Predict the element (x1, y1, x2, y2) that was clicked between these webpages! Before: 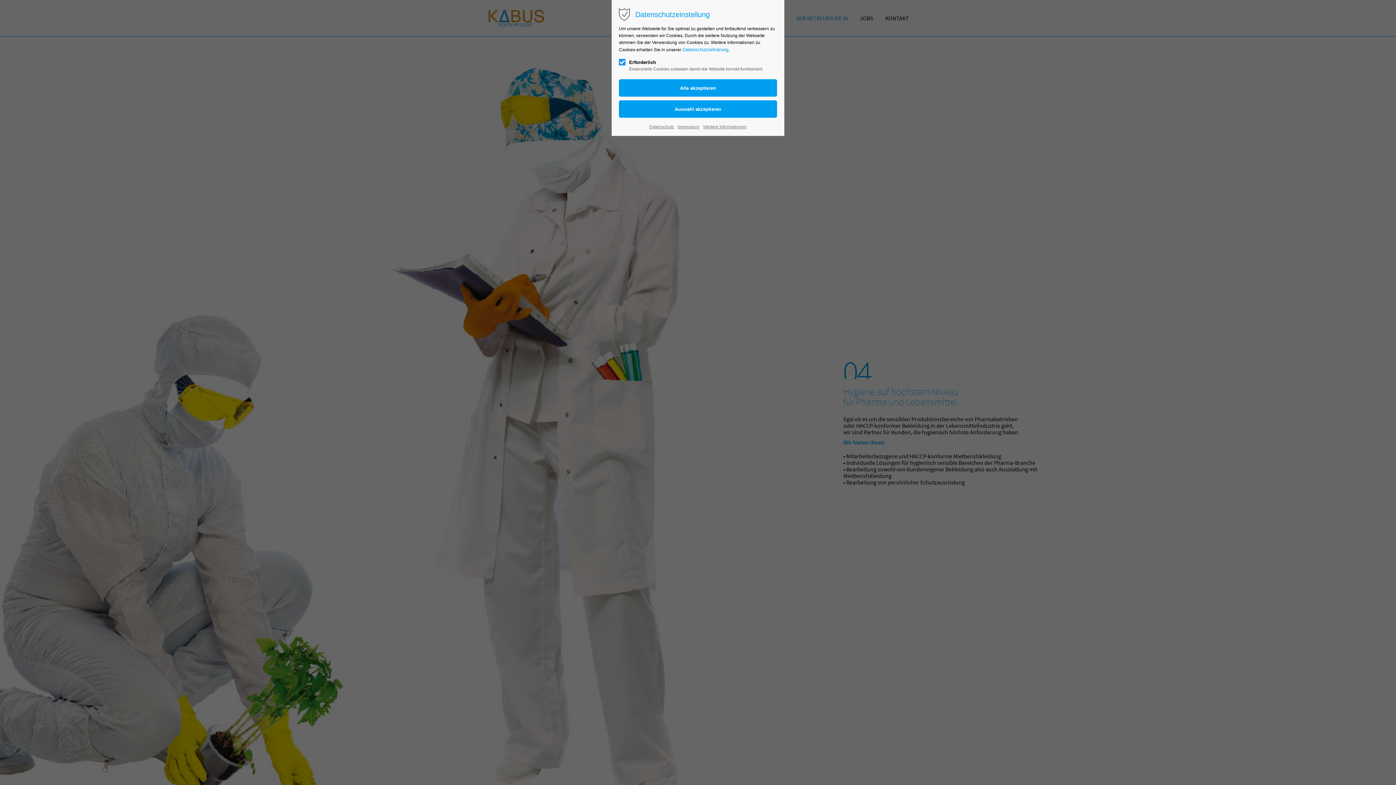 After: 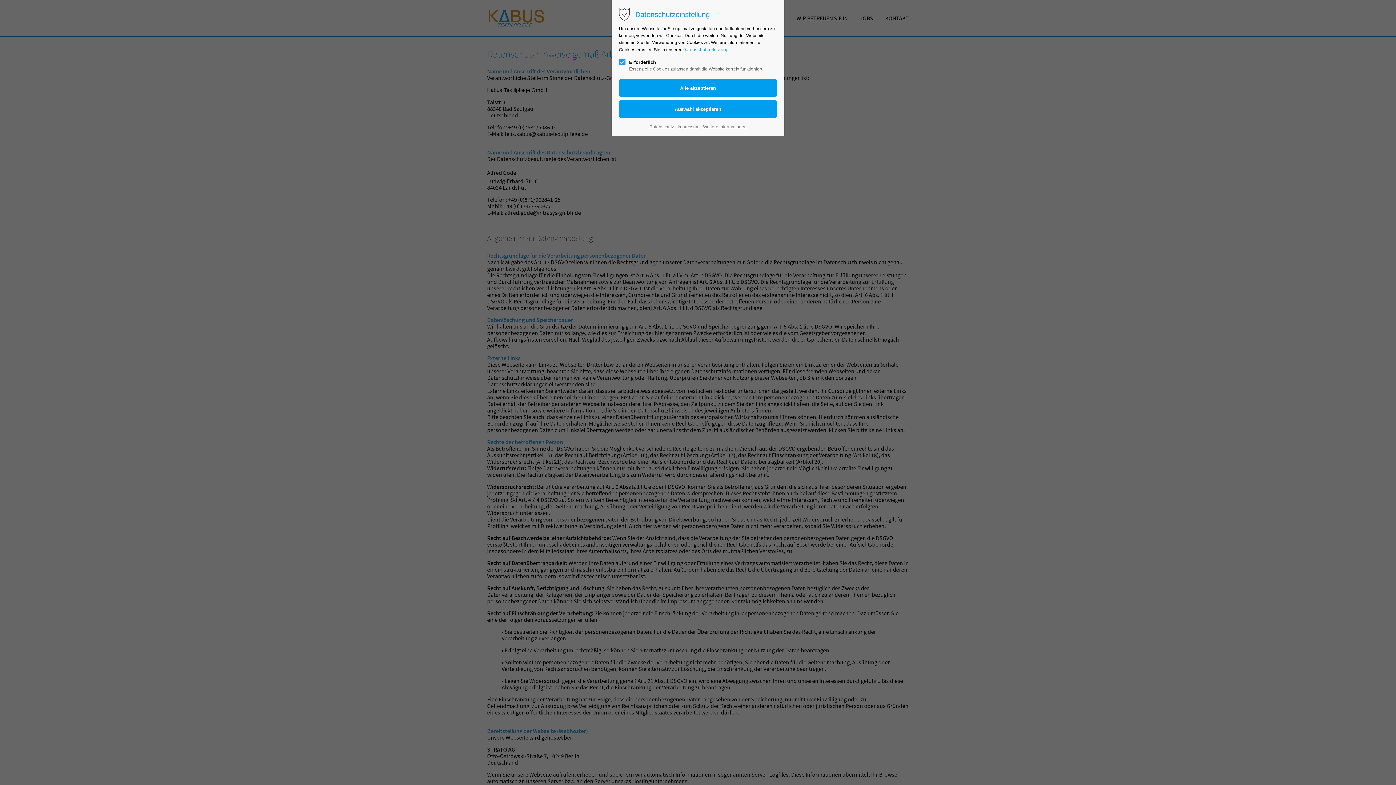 Action: label: Datenschutz bbox: (649, 123, 674, 130)